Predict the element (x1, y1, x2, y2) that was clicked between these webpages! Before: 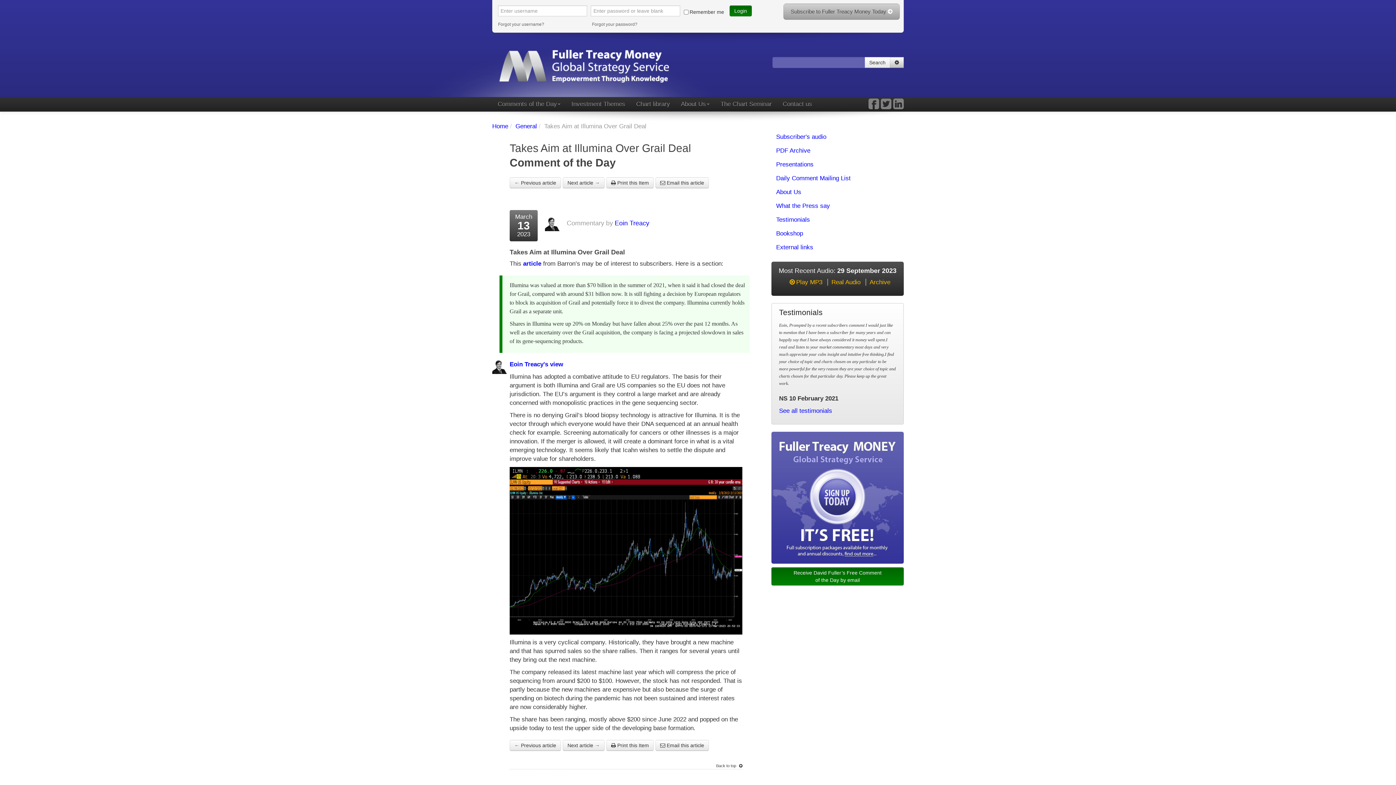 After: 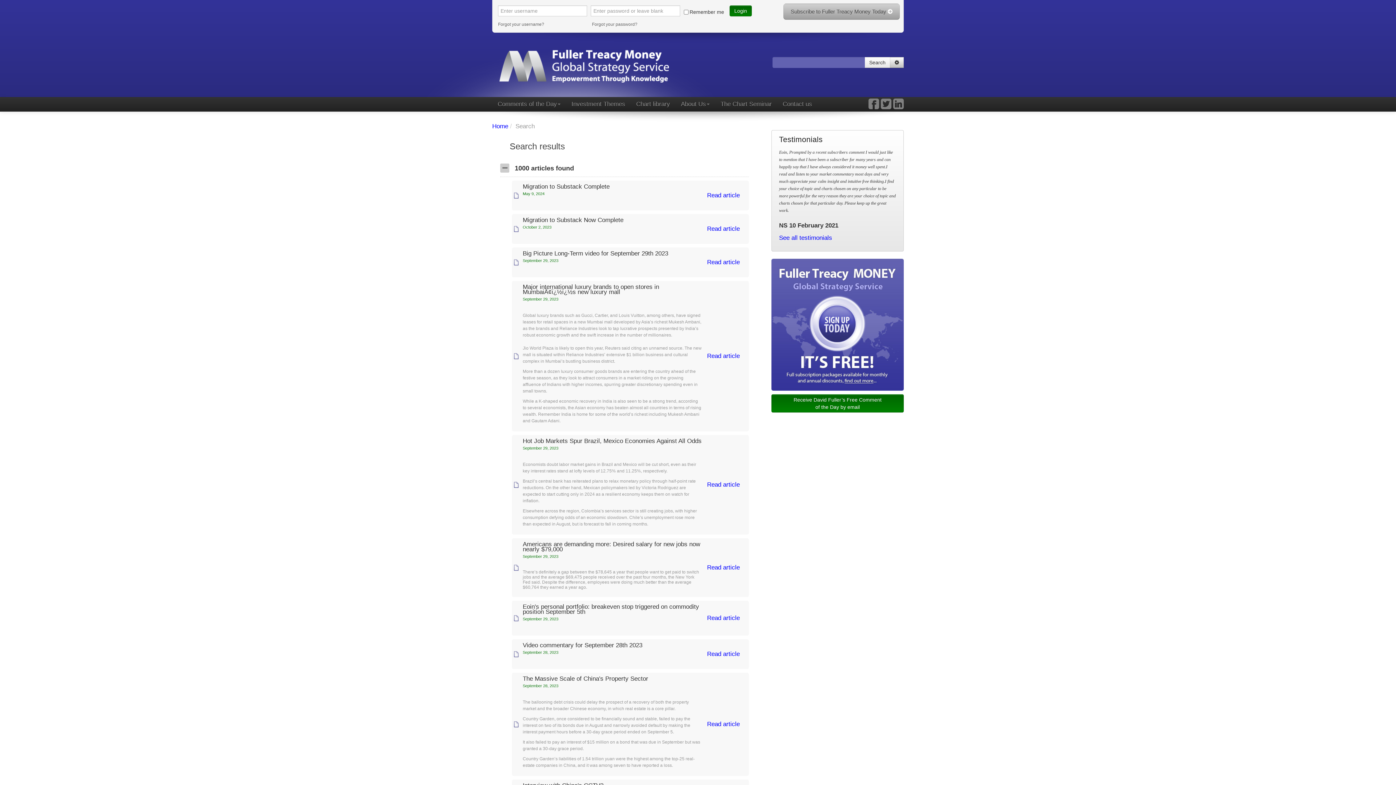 Action: label: Search bbox: (864, 57, 890, 68)